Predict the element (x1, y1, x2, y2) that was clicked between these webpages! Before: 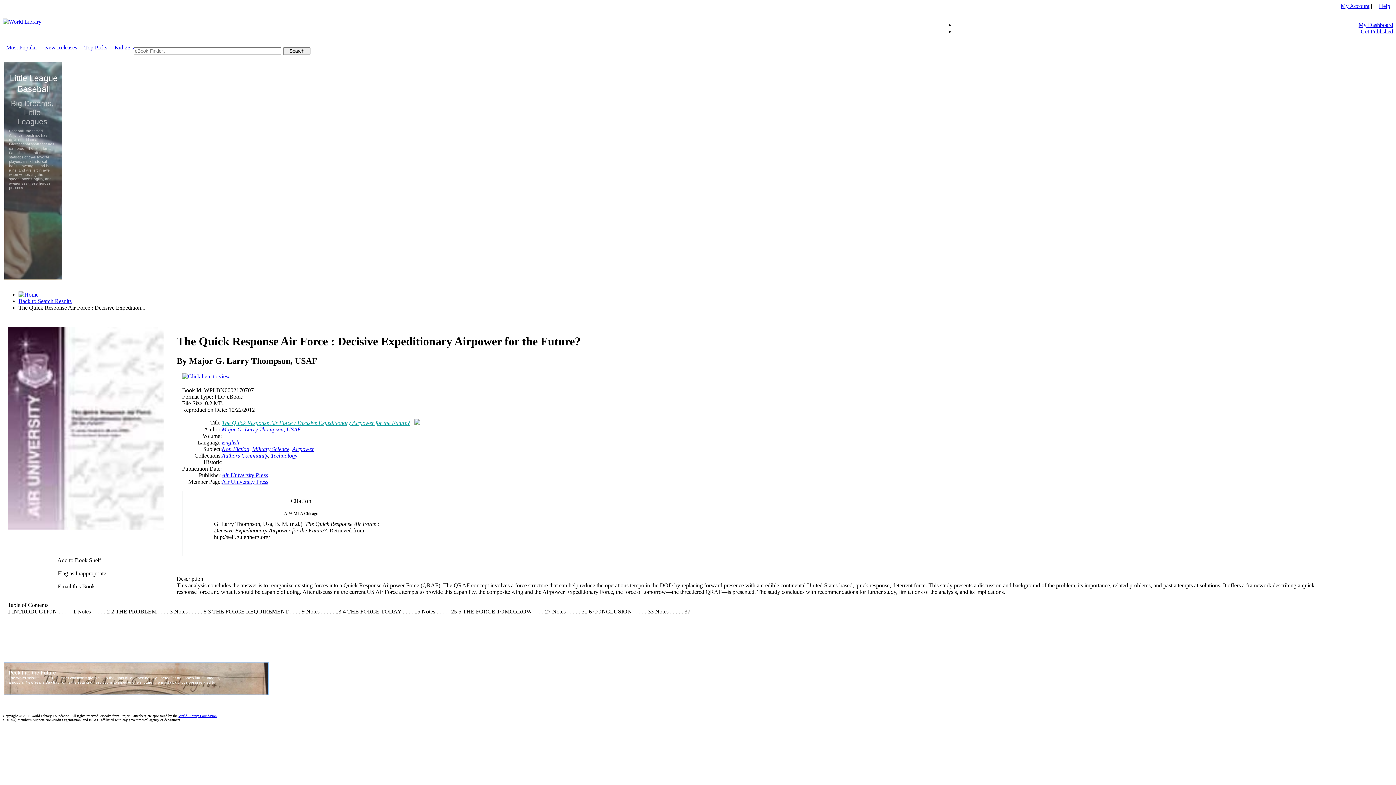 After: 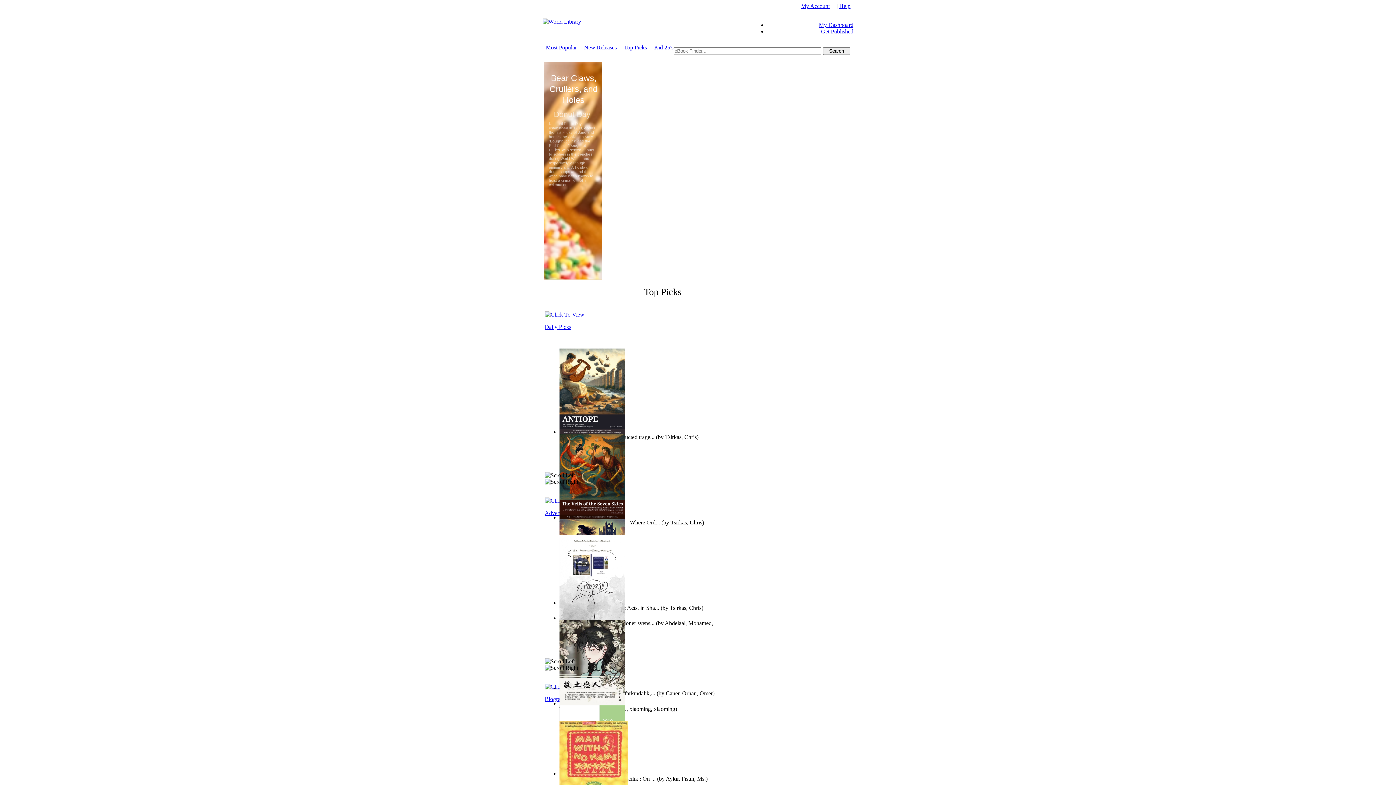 Action: label: Top Picks bbox: (84, 44, 107, 50)